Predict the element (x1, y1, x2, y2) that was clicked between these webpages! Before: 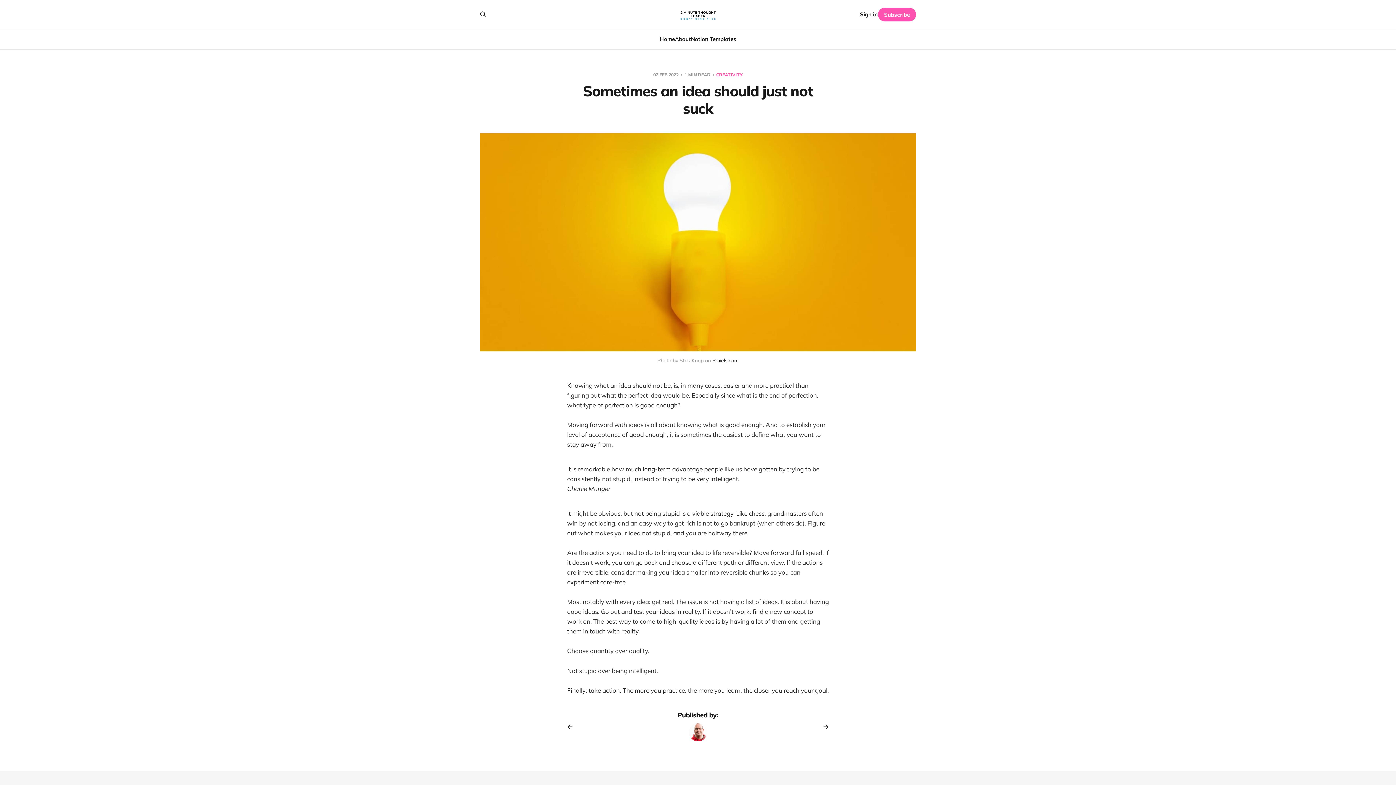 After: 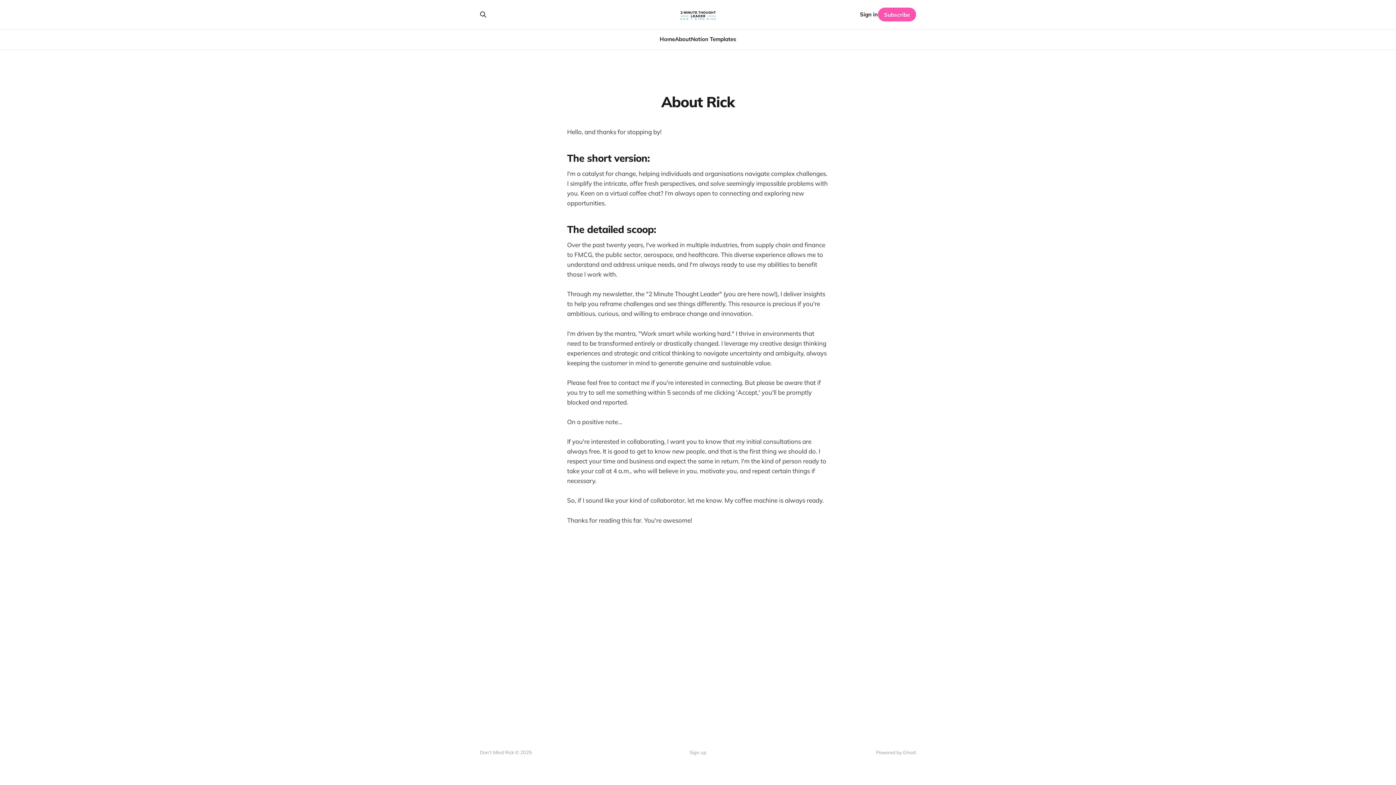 Action: label: About bbox: (675, 35, 691, 42)